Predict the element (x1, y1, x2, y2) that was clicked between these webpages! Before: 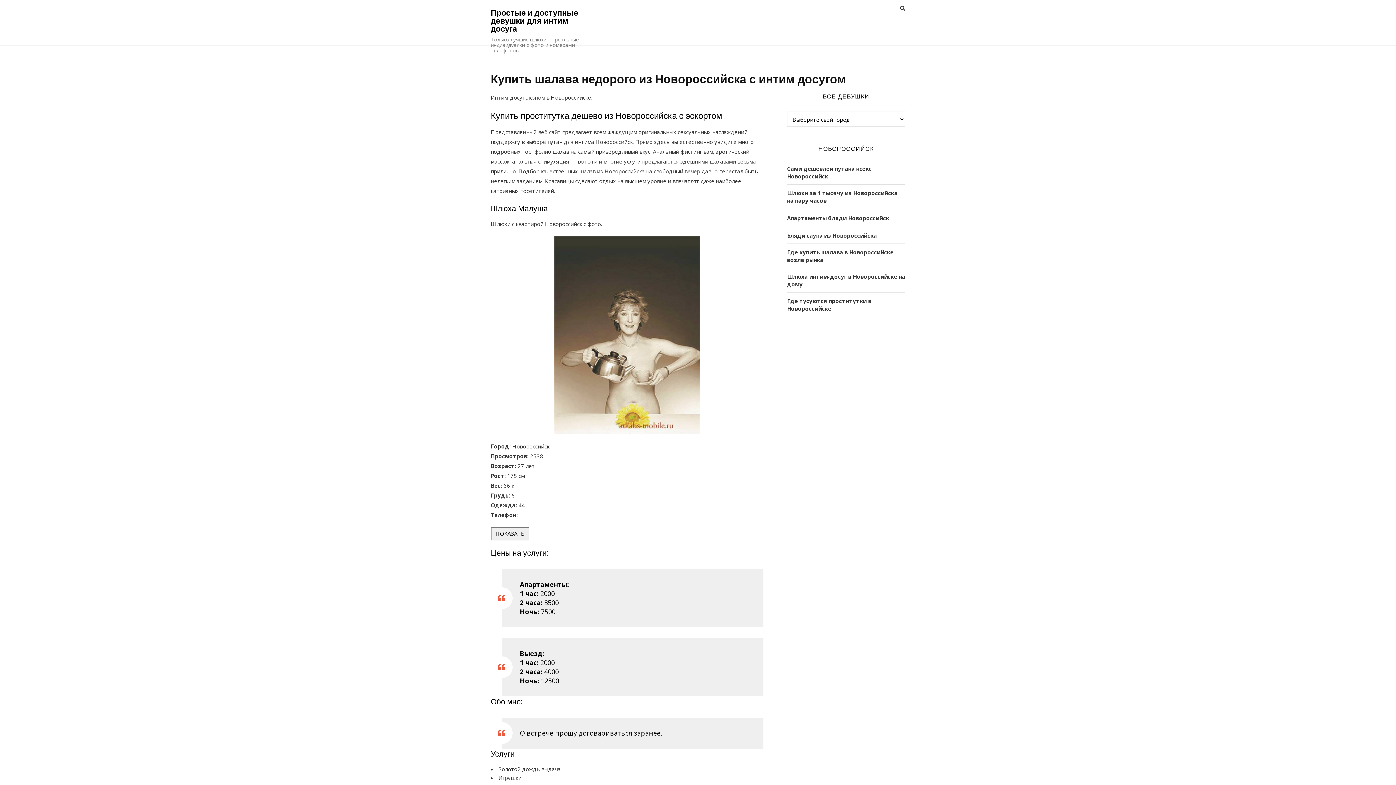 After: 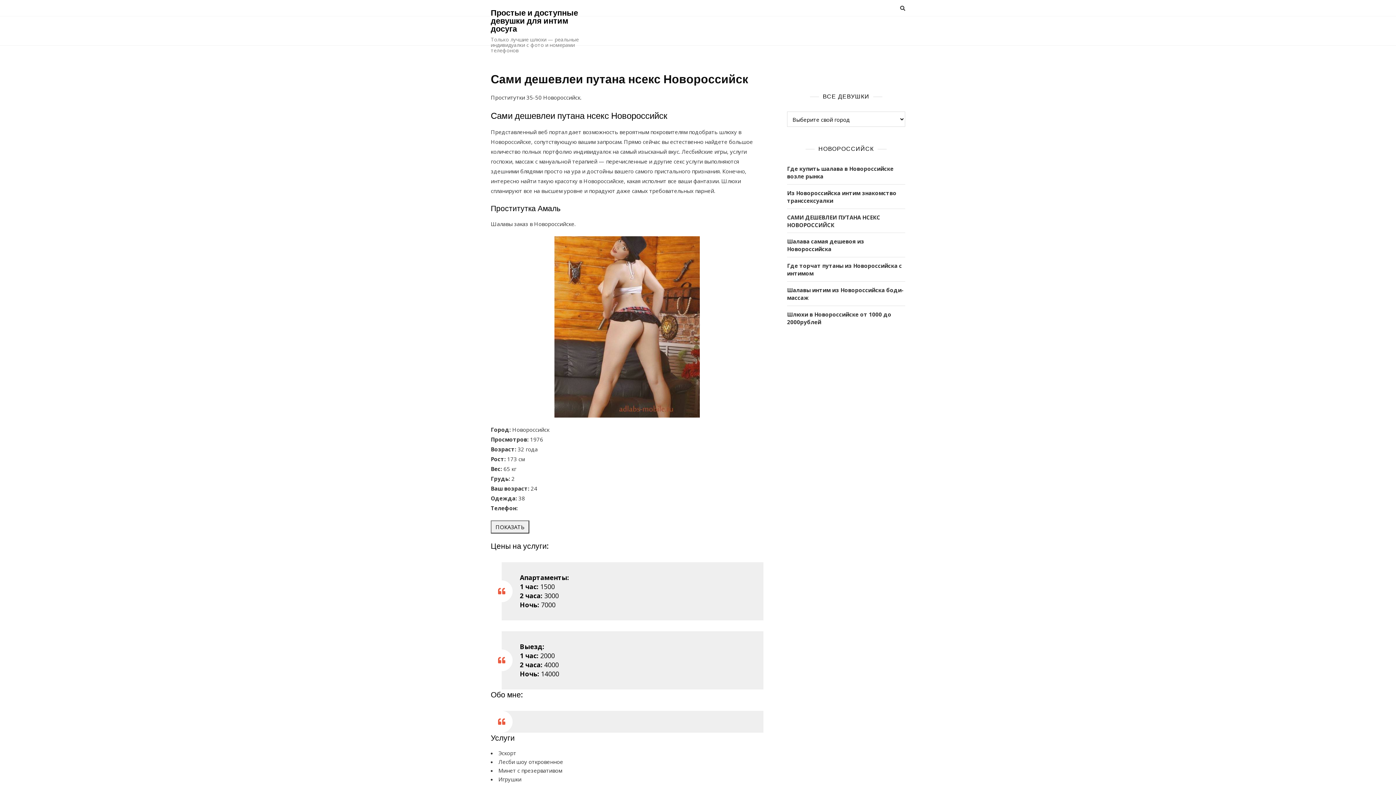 Action: label: Сами дешевлеи путана нсекс Новороссийск bbox: (787, 165, 905, 180)